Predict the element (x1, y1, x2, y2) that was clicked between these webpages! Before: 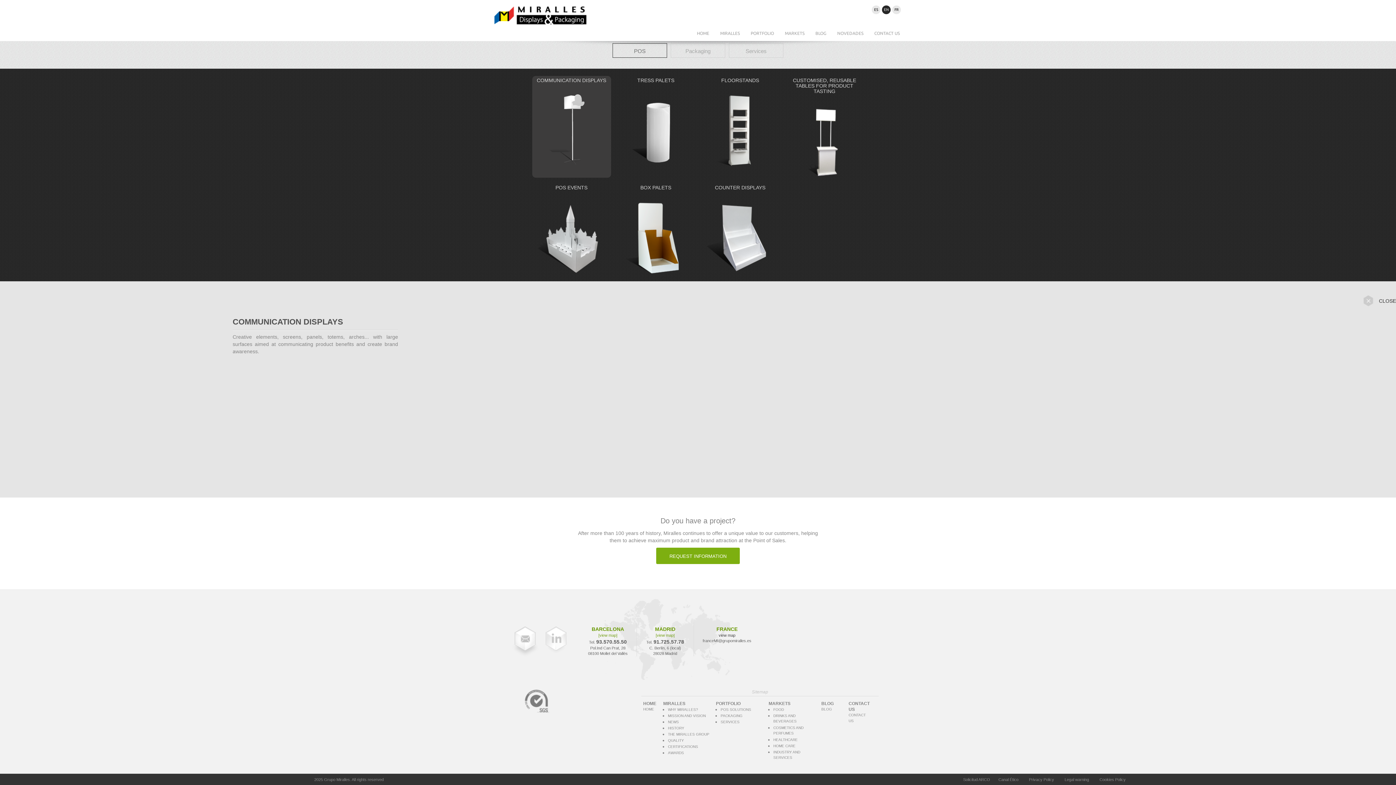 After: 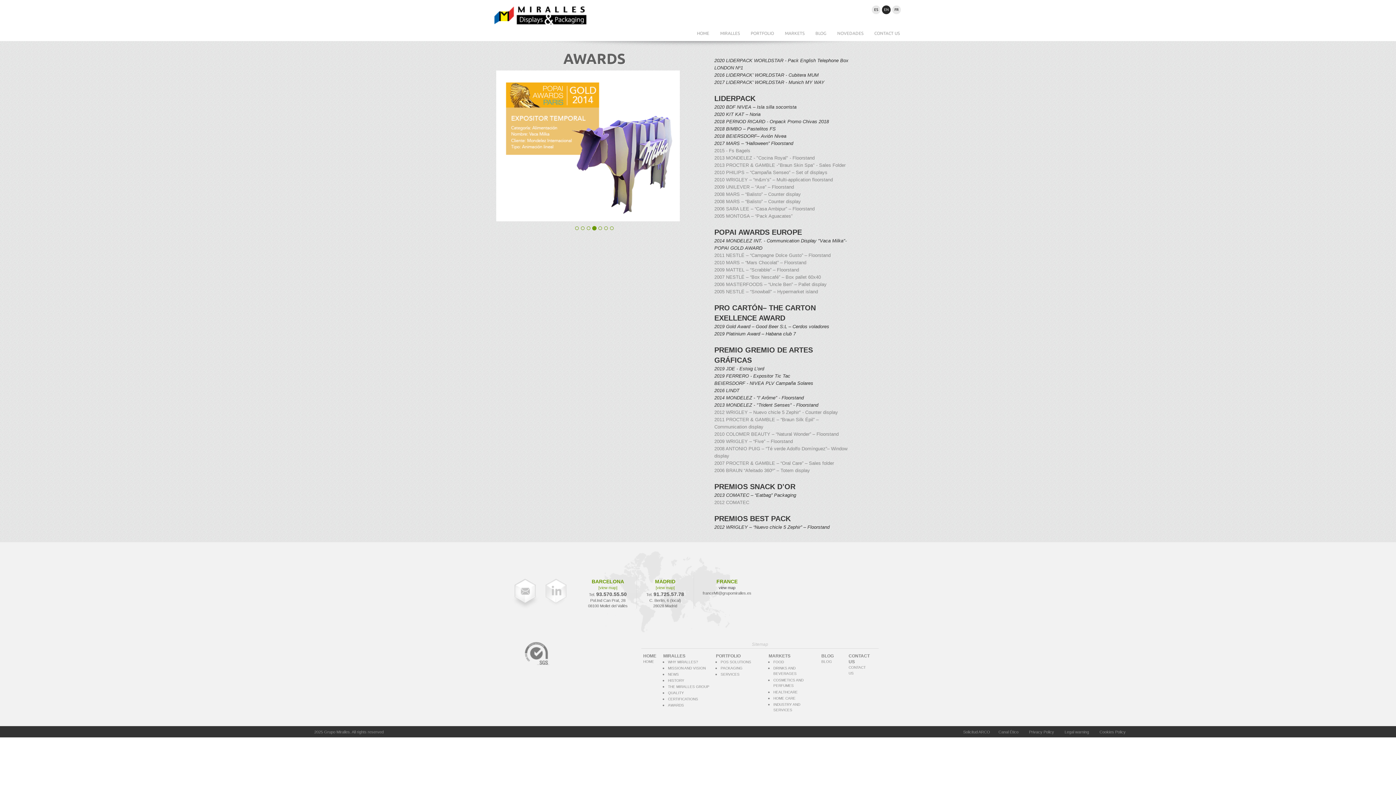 Action: bbox: (668, 751, 684, 755) label: AWARDS